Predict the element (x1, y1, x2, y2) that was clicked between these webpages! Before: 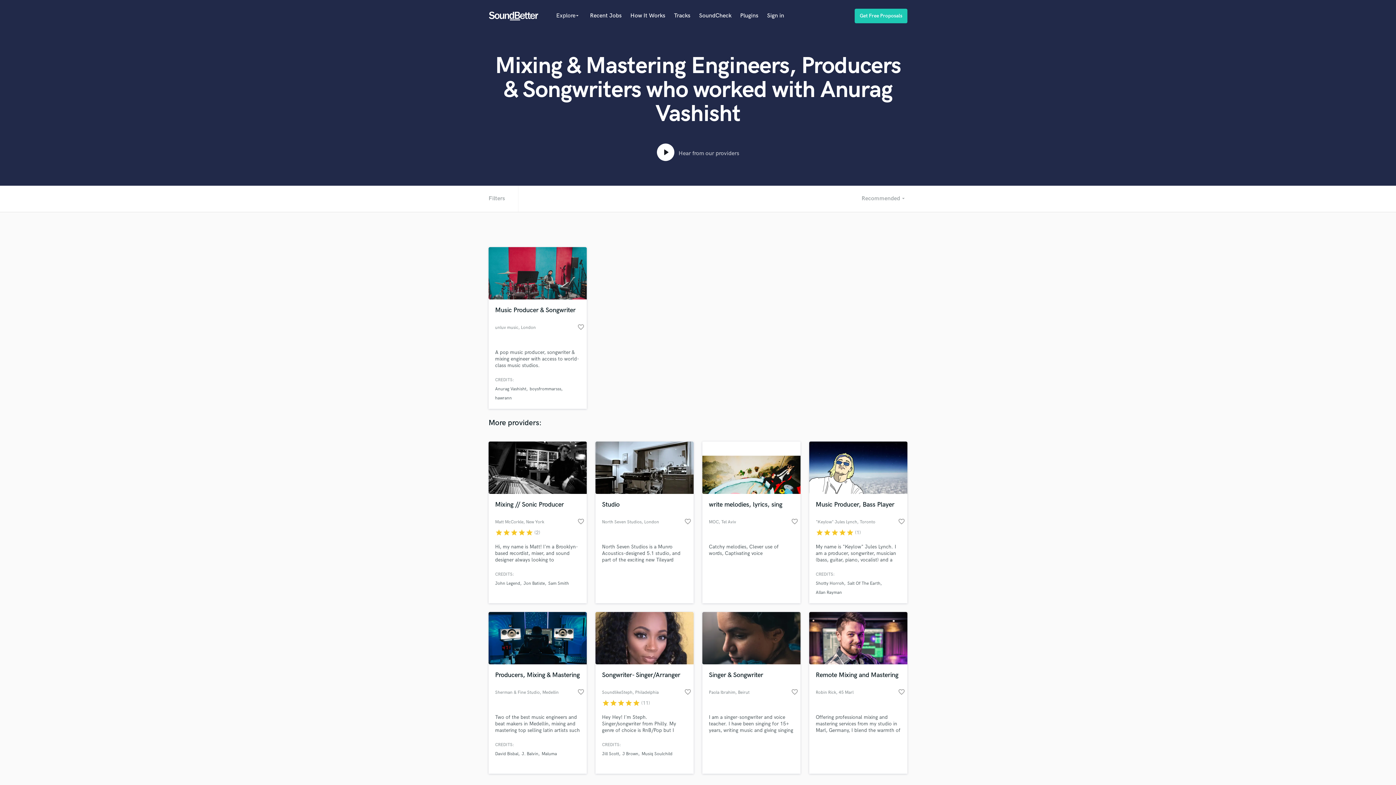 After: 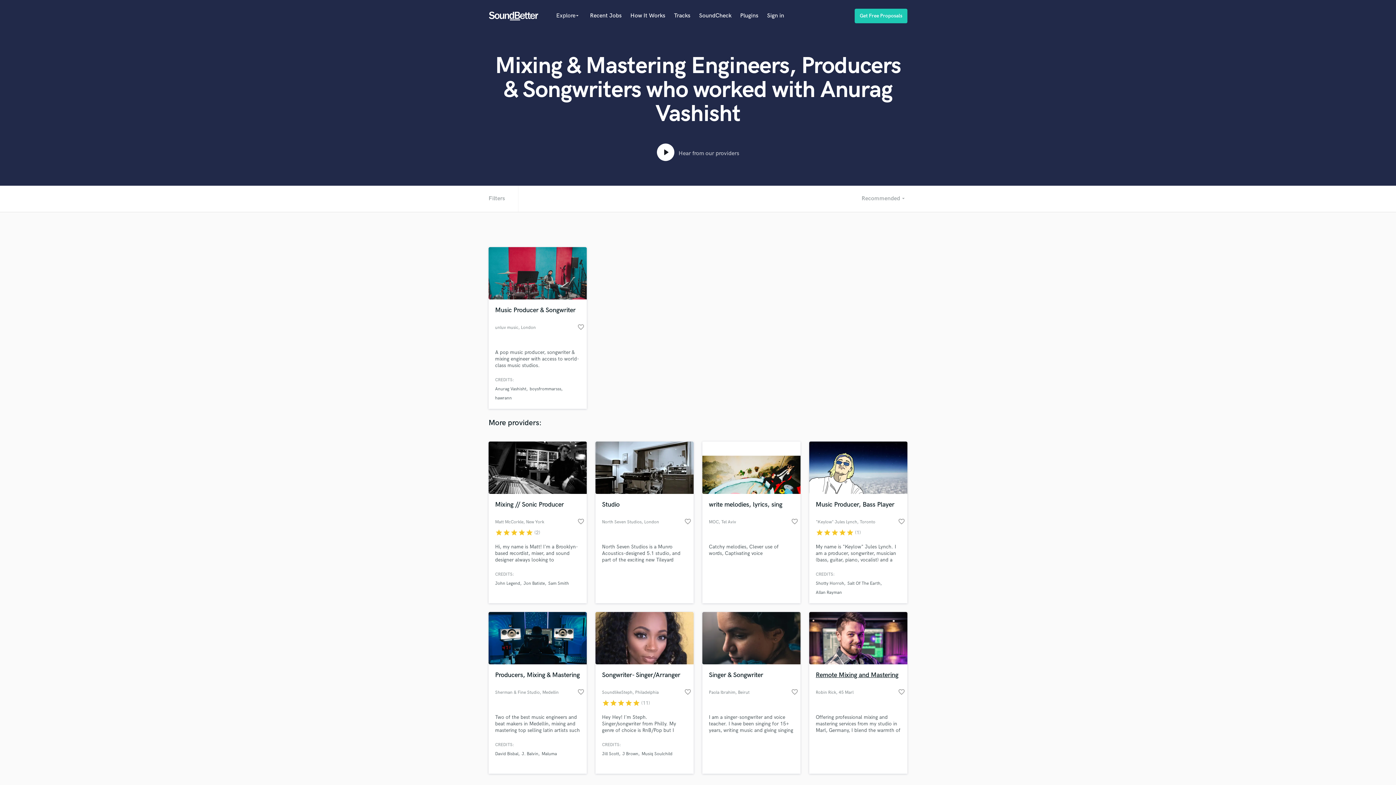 Action: label: Remote Mixing and Mastering bbox: (816, 671, 901, 688)